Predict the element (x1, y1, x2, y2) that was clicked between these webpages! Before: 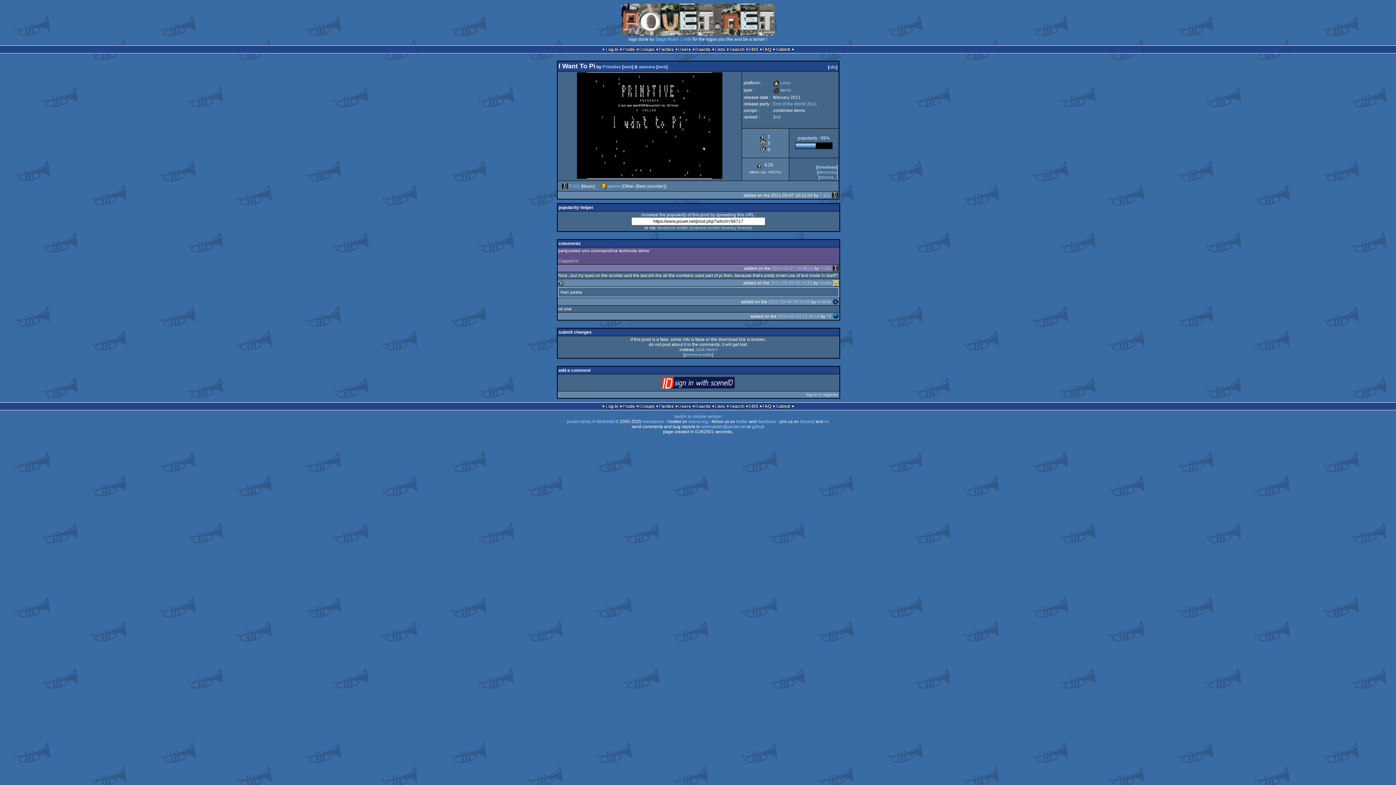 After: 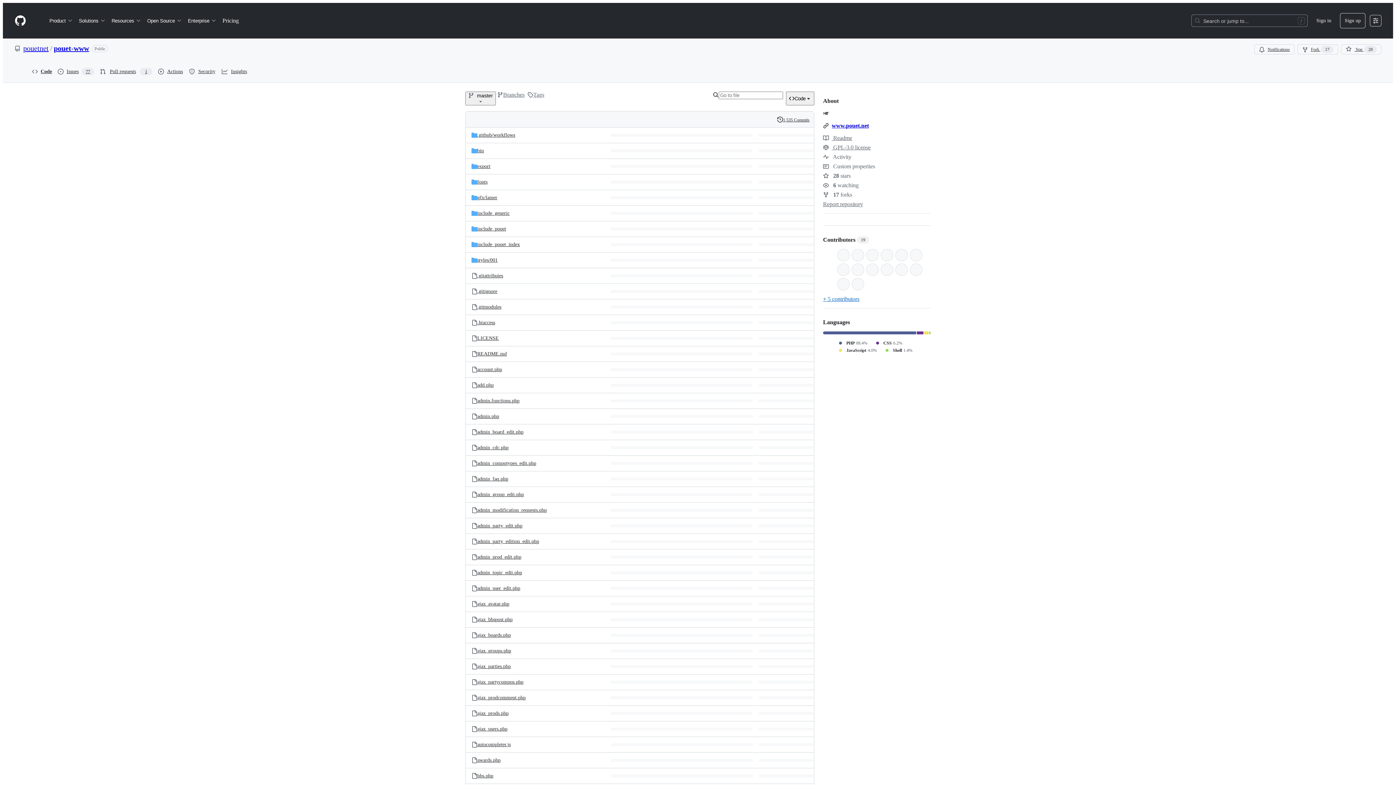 Action: label: 1.0-68de9d8 bbox: (588, 419, 614, 424)